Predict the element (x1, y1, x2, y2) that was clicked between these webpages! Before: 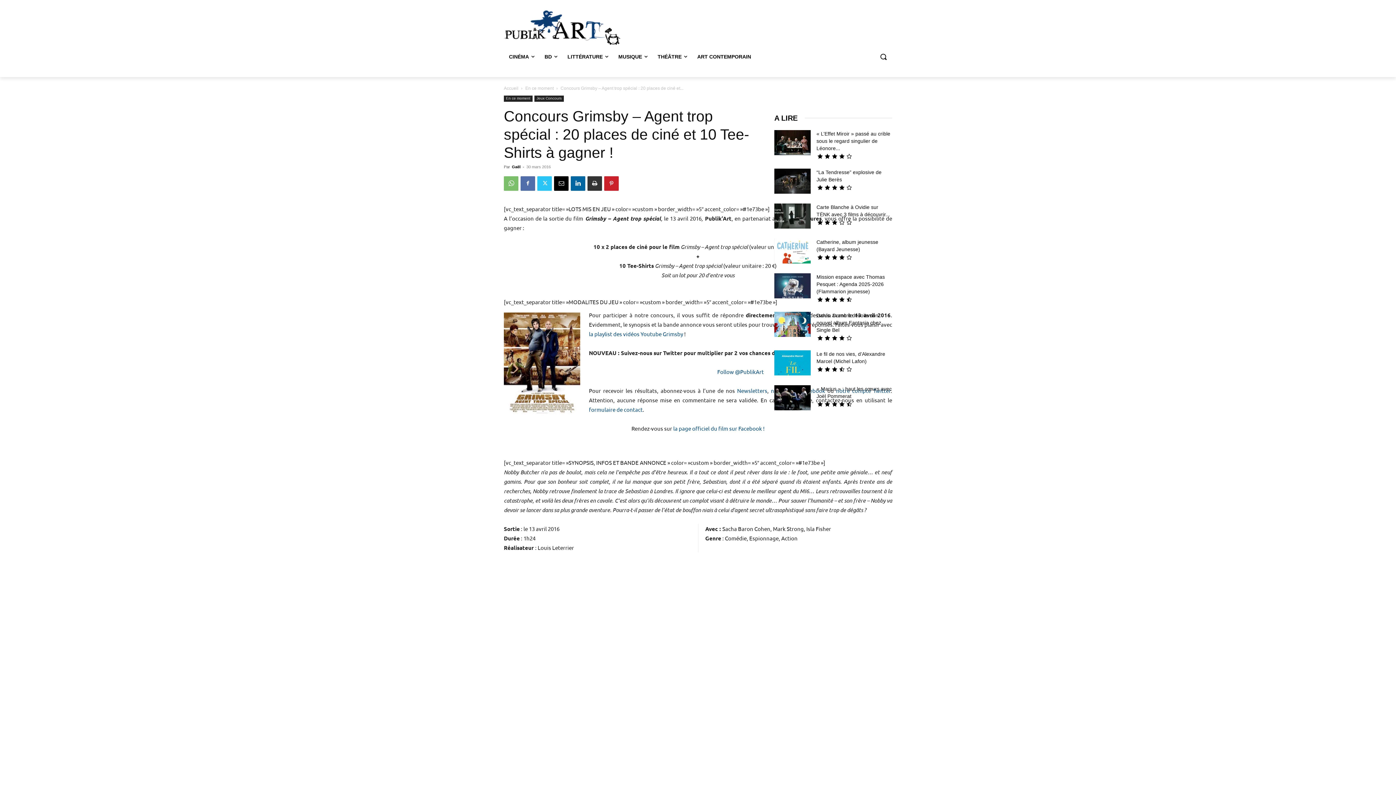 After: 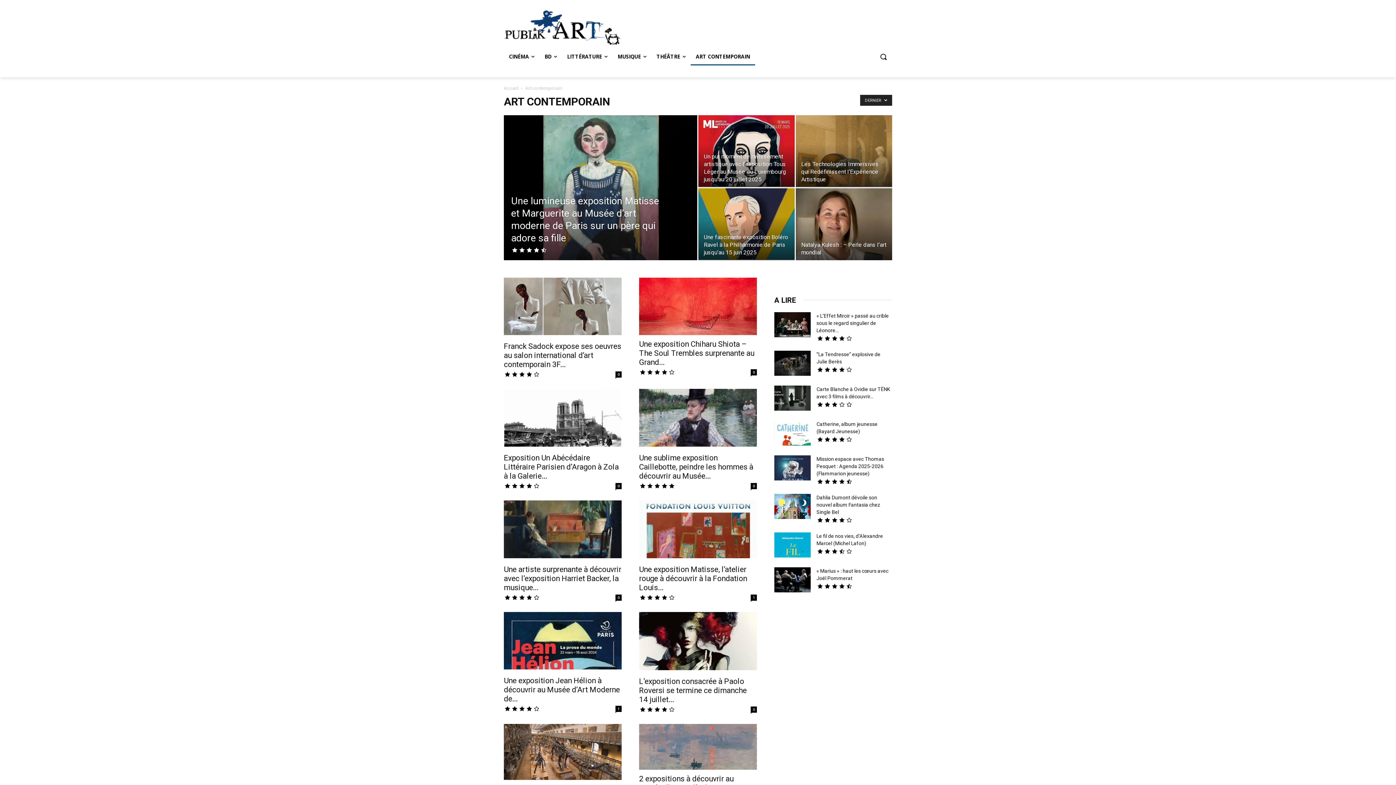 Action: bbox: (692, 47, 756, 65) label: ART CONTEMPORAIN